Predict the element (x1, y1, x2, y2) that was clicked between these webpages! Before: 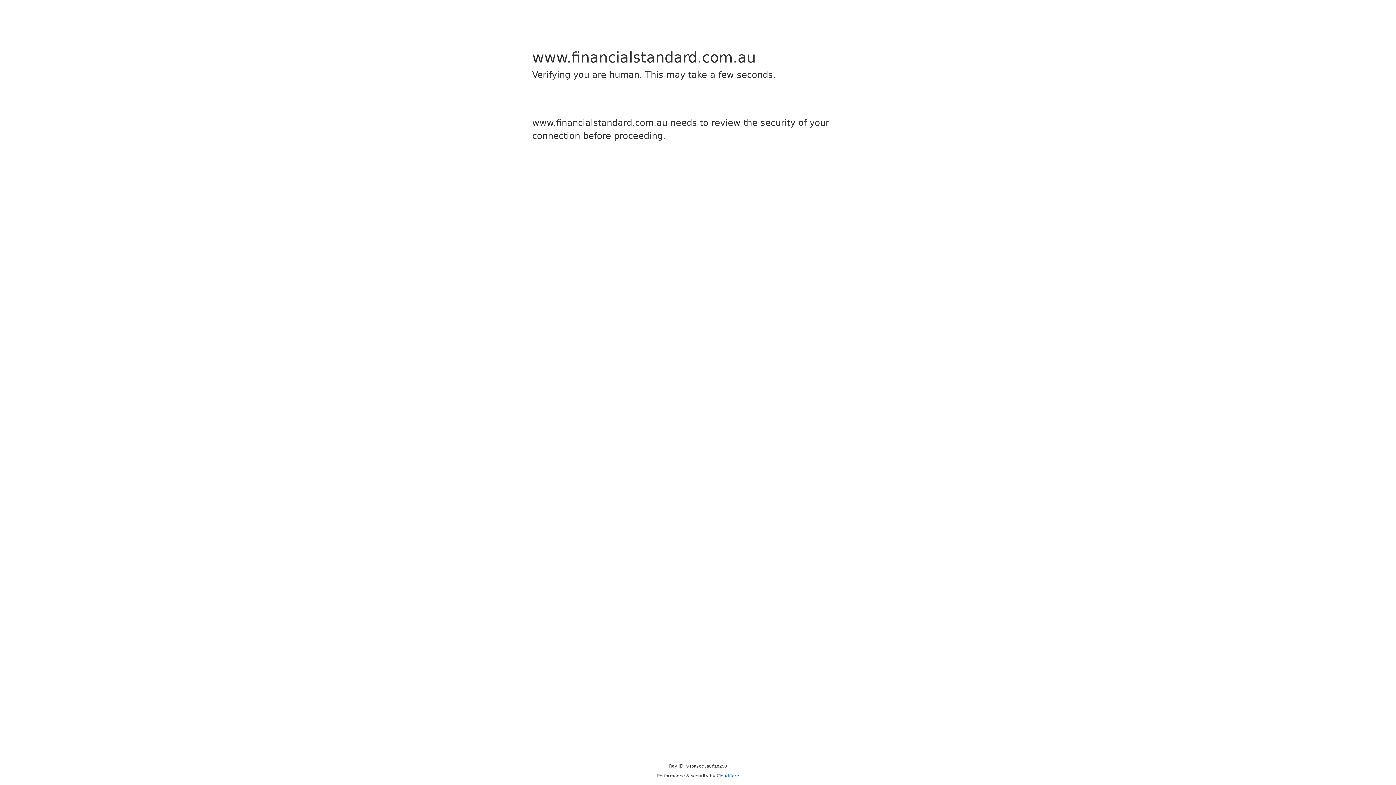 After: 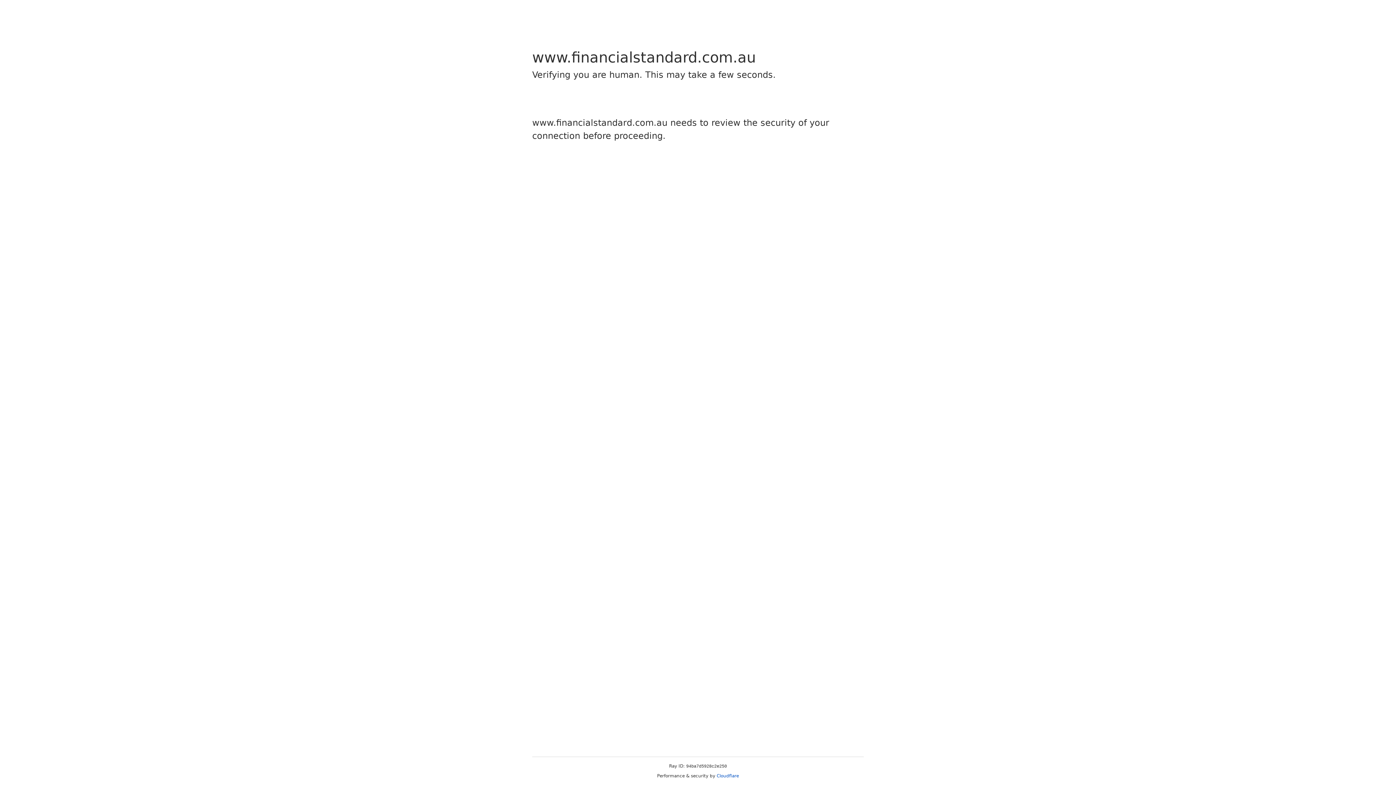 Action: bbox: (716, 773, 739, 778) label: Cloudflare